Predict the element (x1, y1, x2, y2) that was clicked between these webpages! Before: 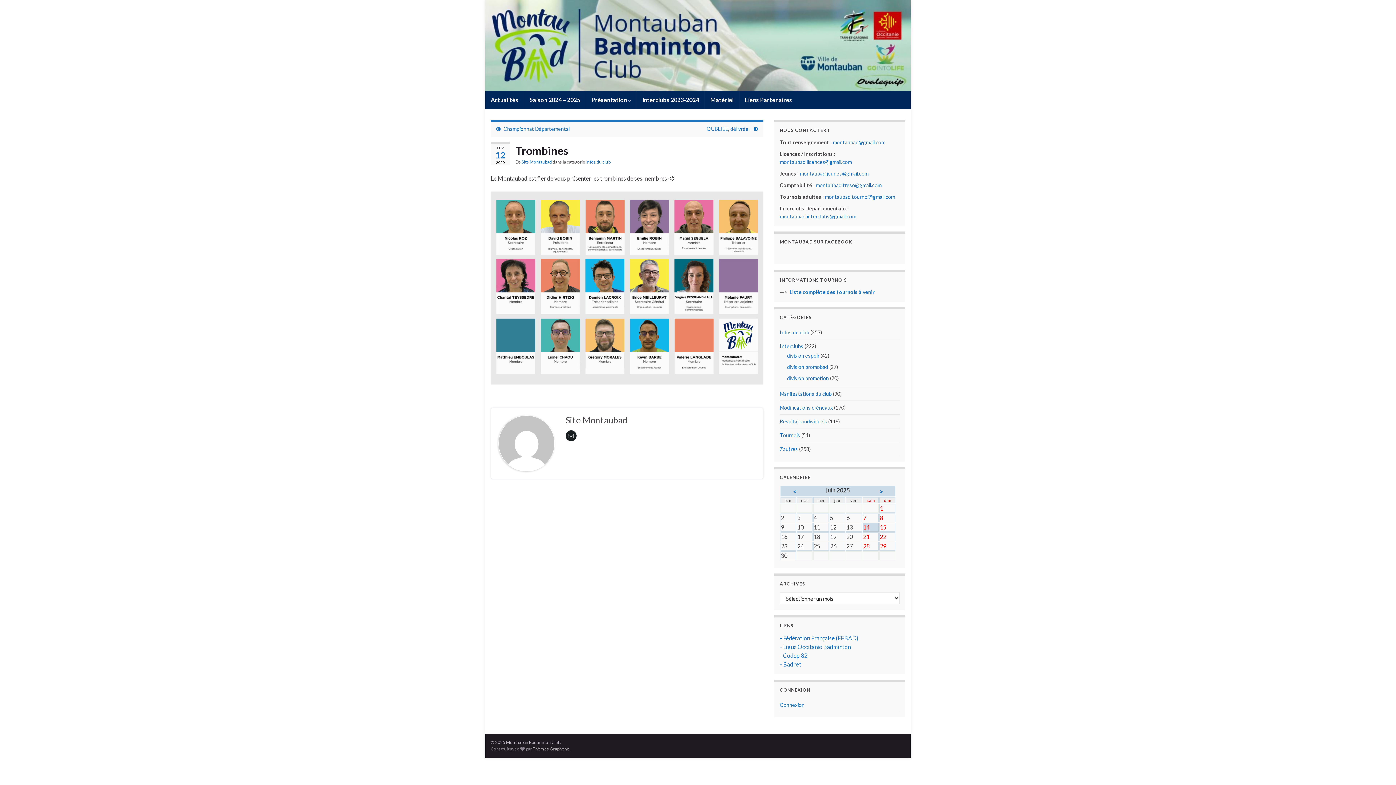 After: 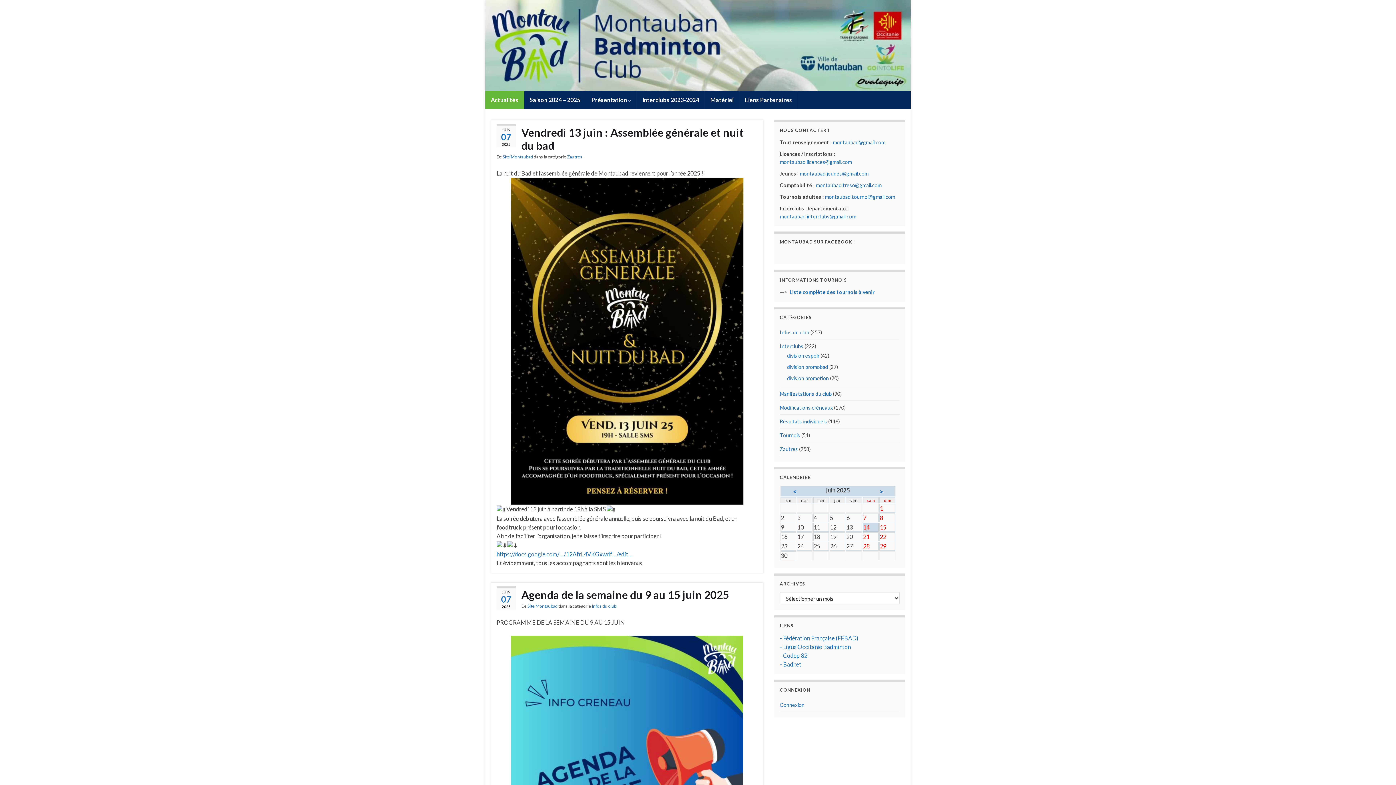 Action: label: Actualités bbox: (485, 90, 524, 109)